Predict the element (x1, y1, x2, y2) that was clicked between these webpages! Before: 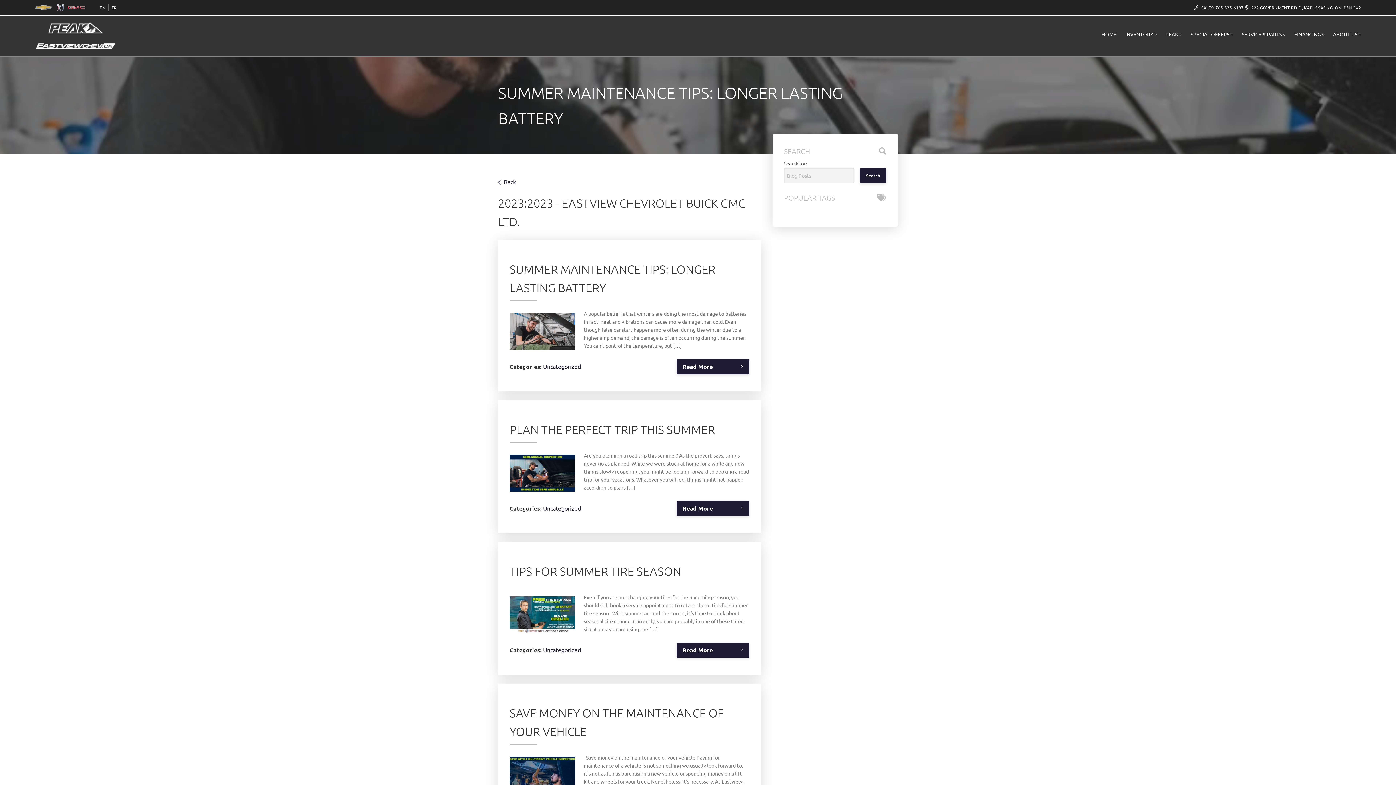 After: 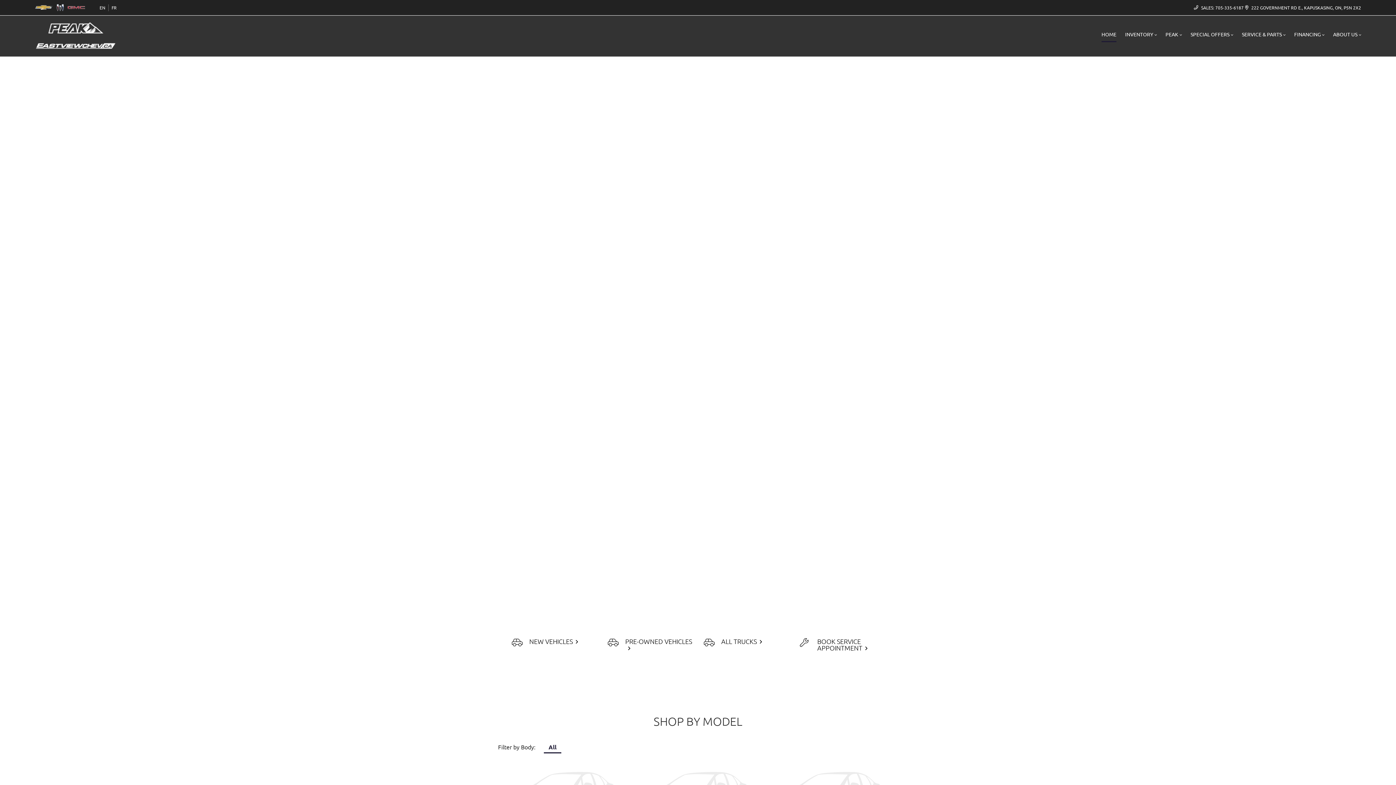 Action: label: SERVICE & PARTS bbox: (1242, 30, 1285, 42)